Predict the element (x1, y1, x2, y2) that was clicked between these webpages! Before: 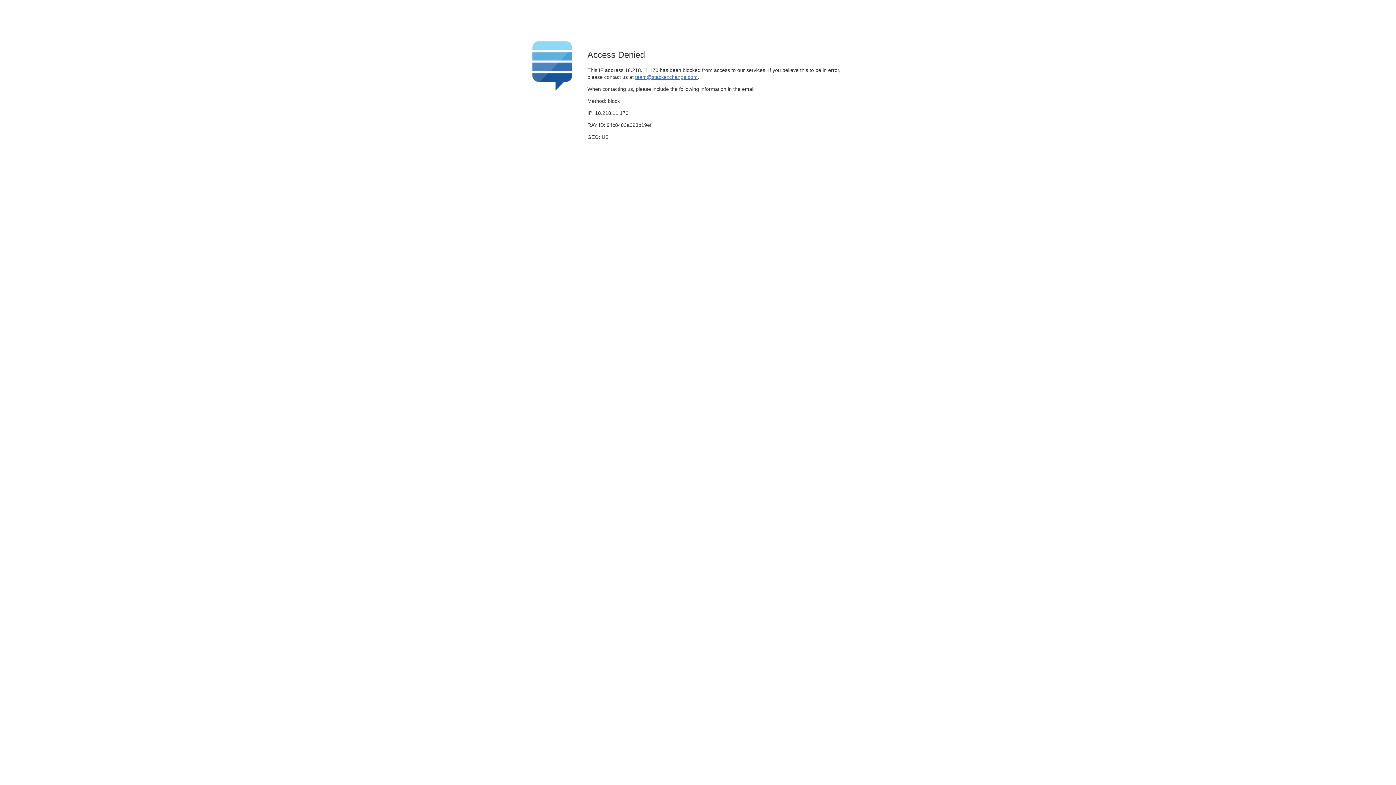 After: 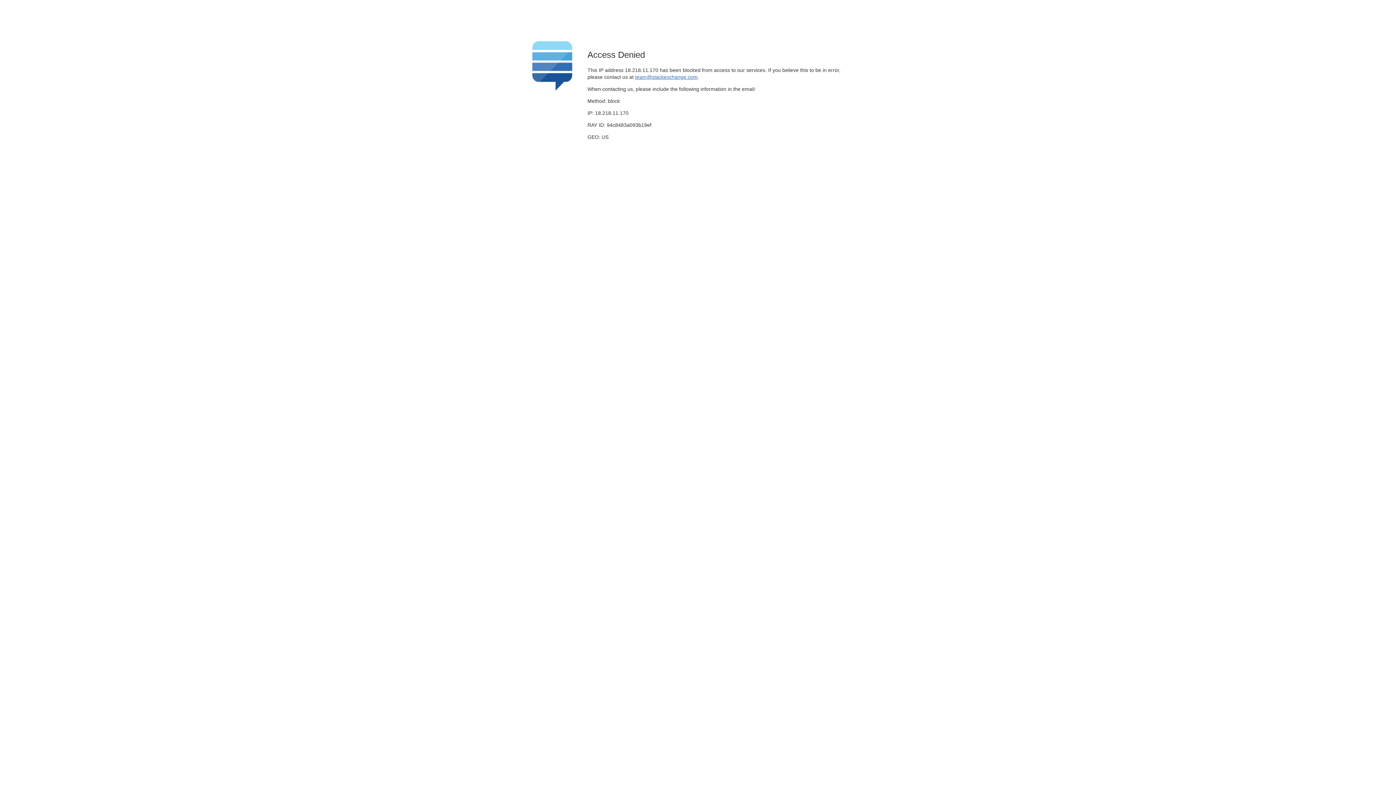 Action: bbox: (635, 74, 697, 79) label: team@stackexchange.com